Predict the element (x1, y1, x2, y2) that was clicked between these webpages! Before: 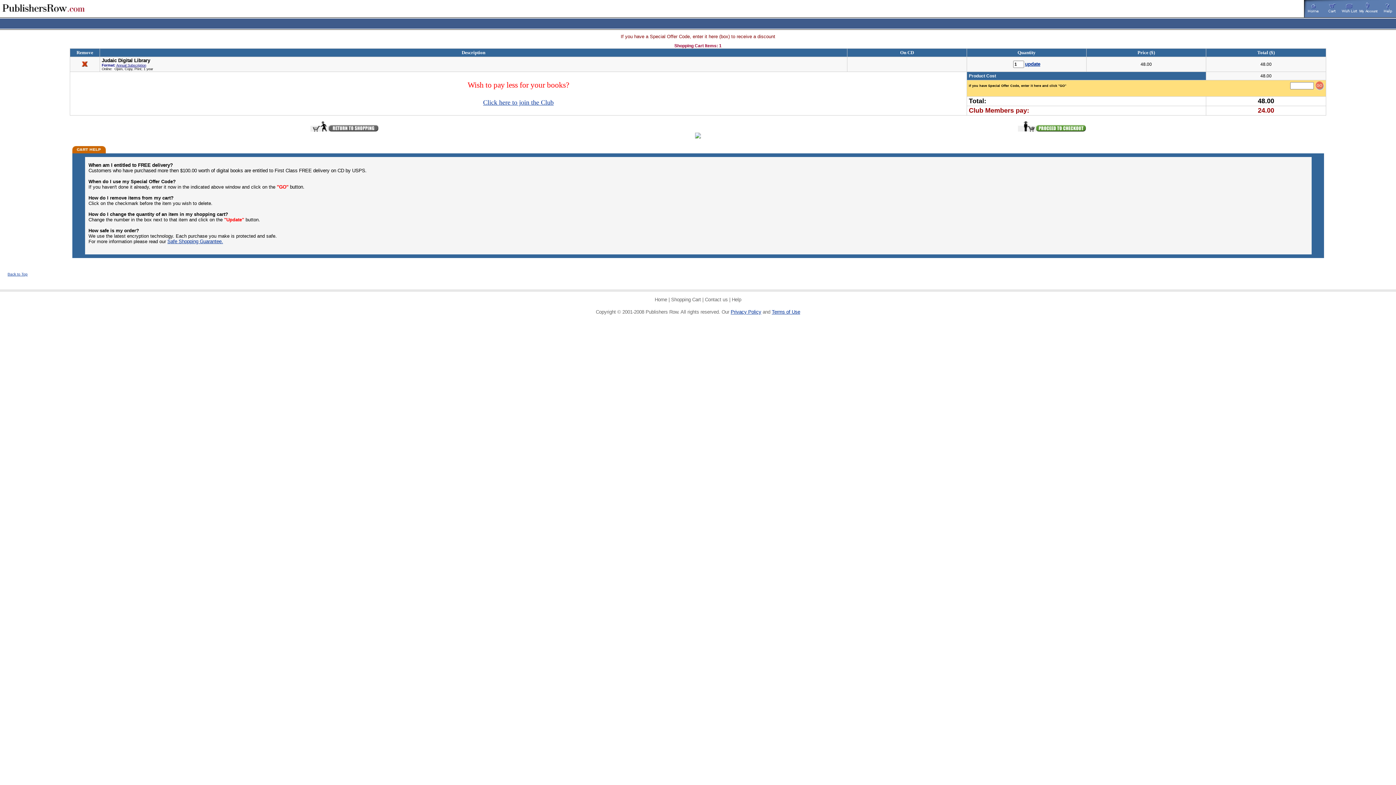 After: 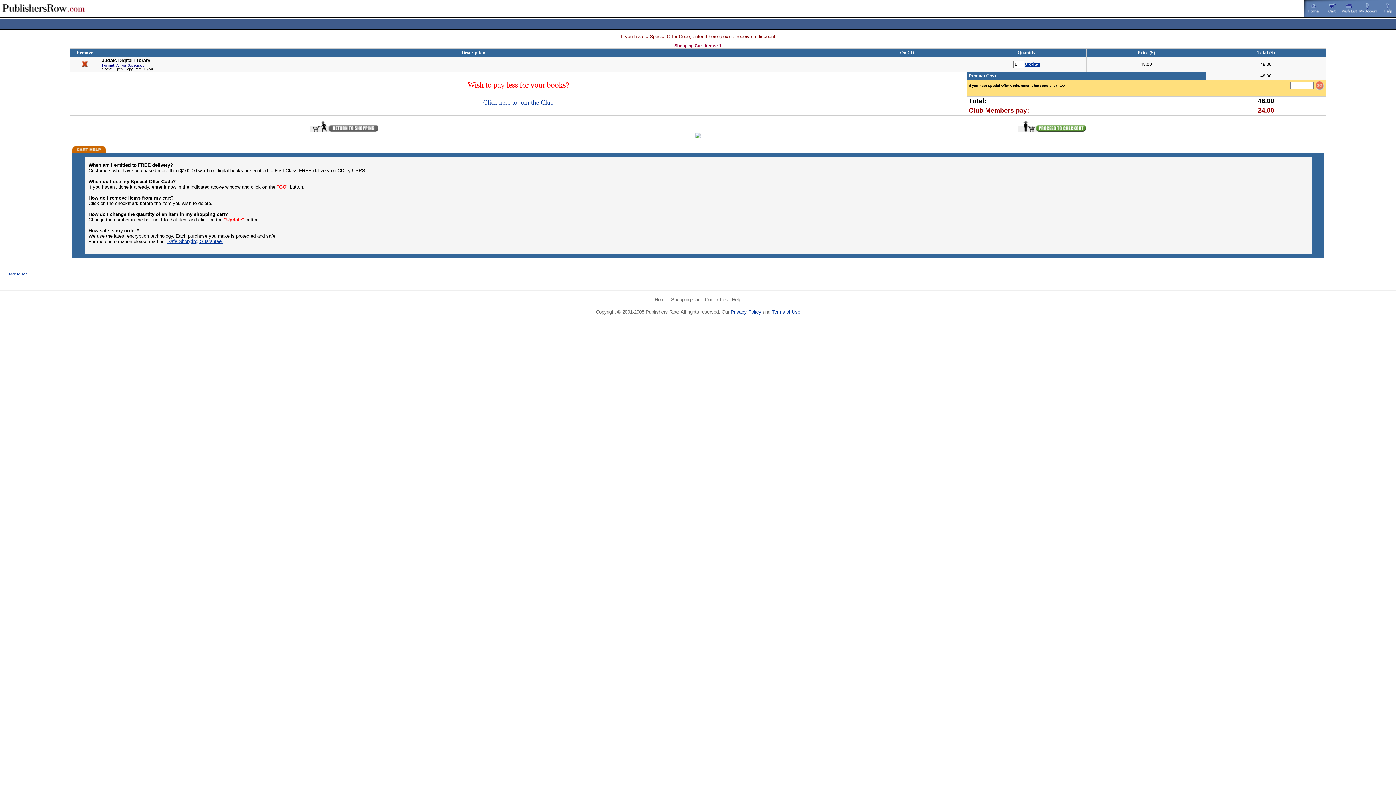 Action: bbox: (167, 238, 223, 244) label: Safe Shopping Guarantee.